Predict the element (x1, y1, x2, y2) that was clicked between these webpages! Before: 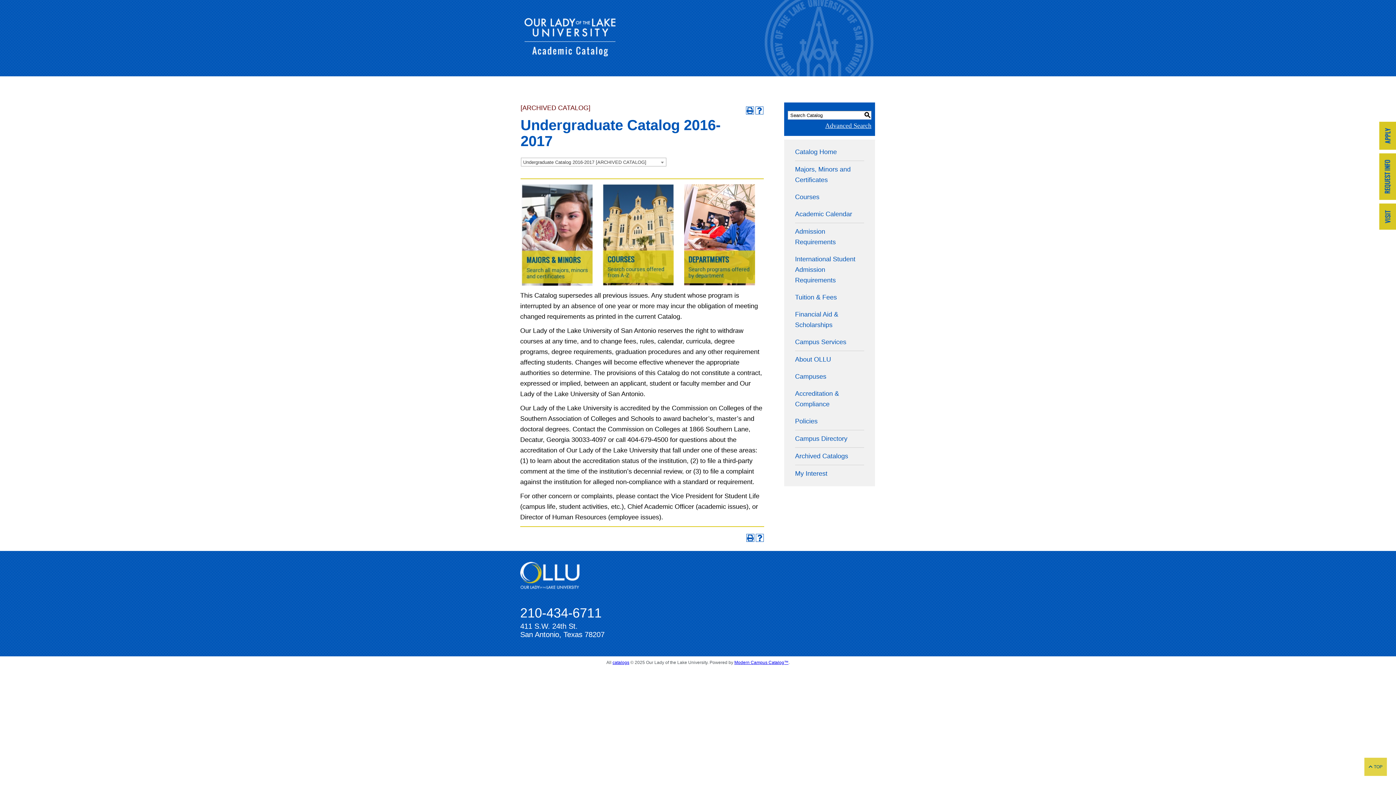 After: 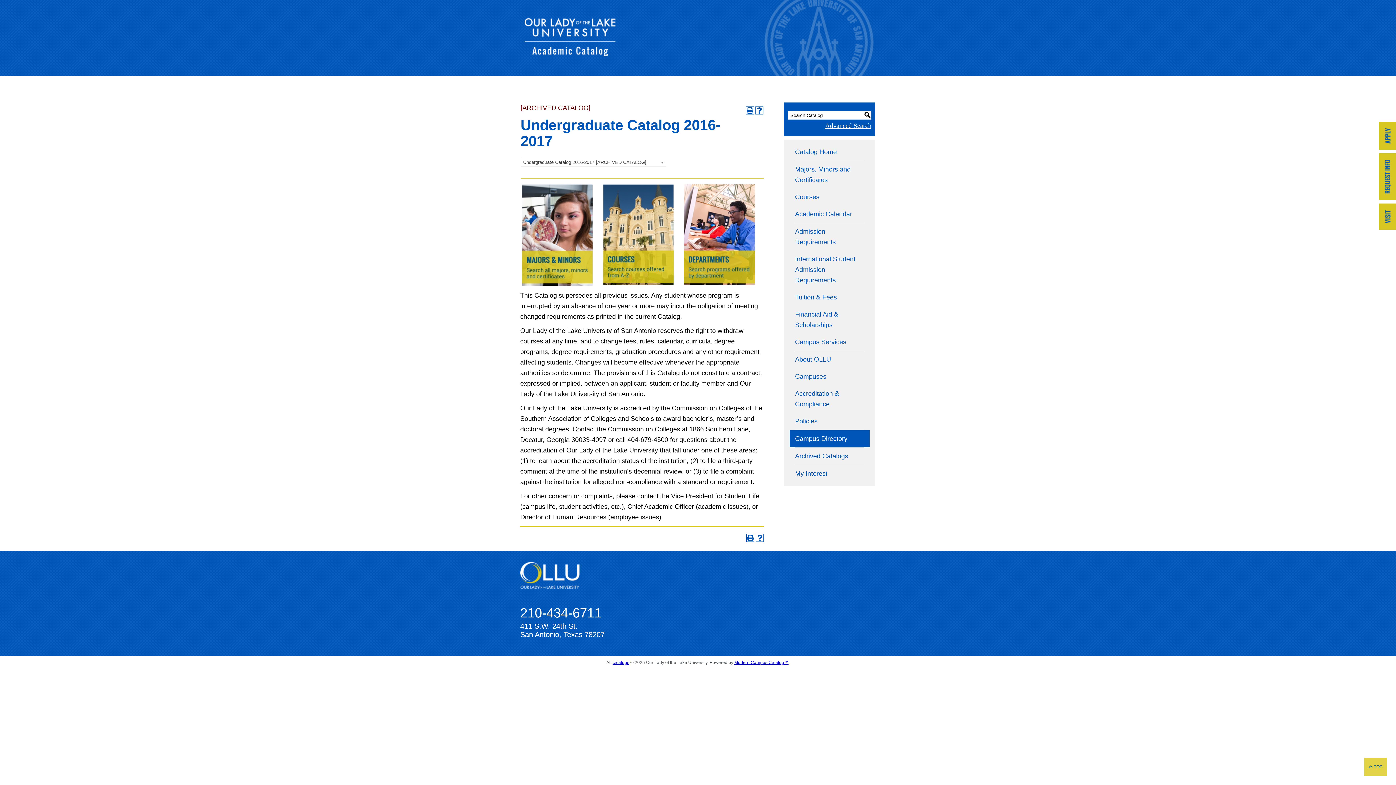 Action: bbox: (789, 430, 869, 447) label: Campus Directory